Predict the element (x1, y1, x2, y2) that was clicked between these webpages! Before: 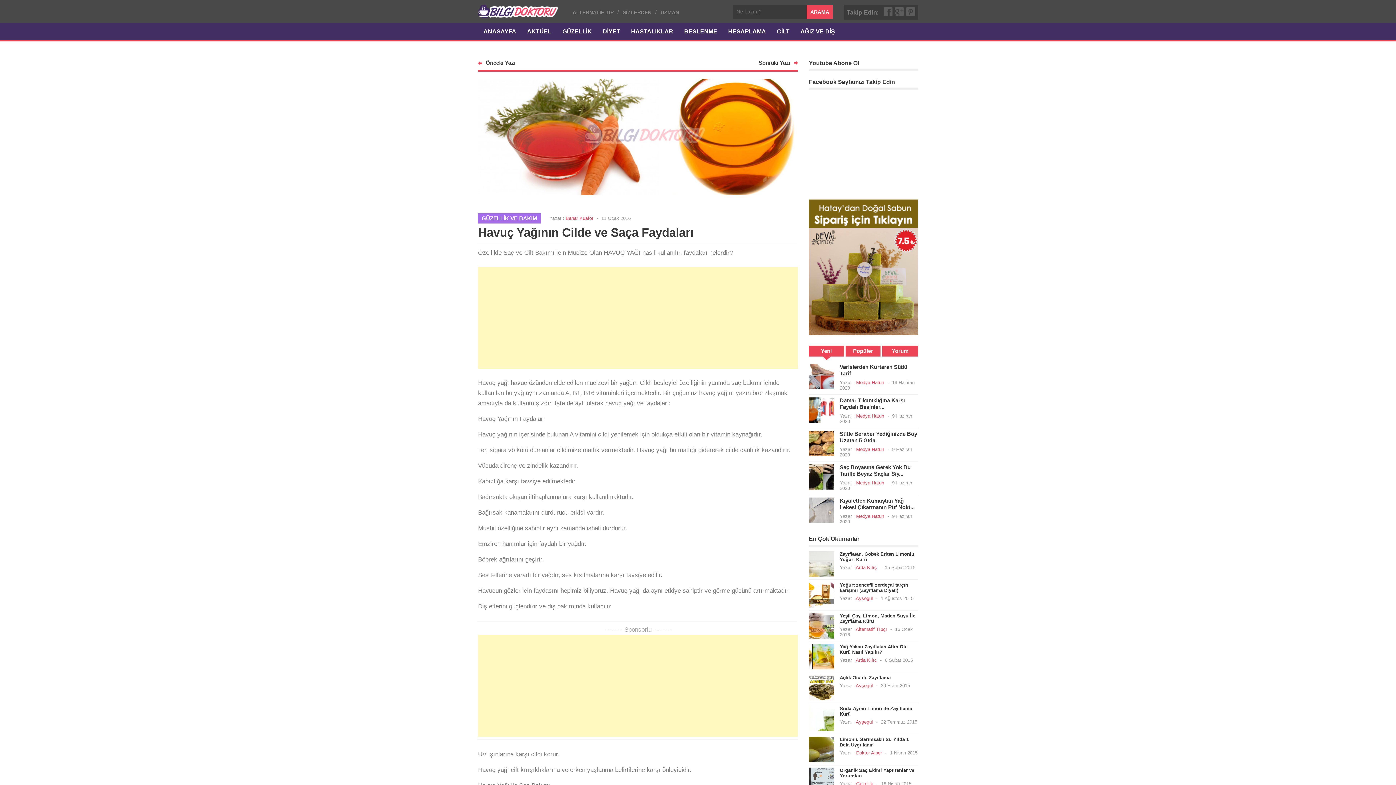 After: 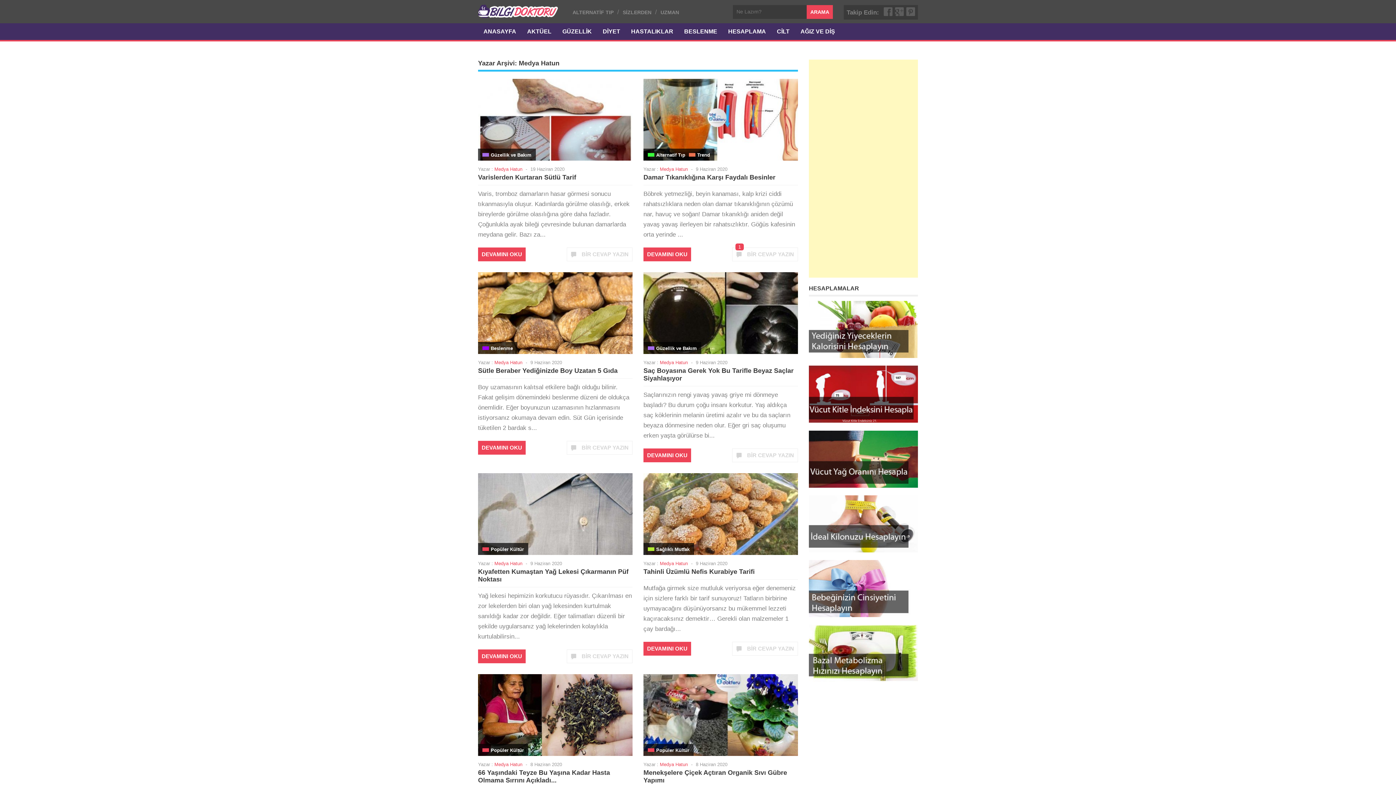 Action: label: Medya Hatun bbox: (856, 380, 884, 385)